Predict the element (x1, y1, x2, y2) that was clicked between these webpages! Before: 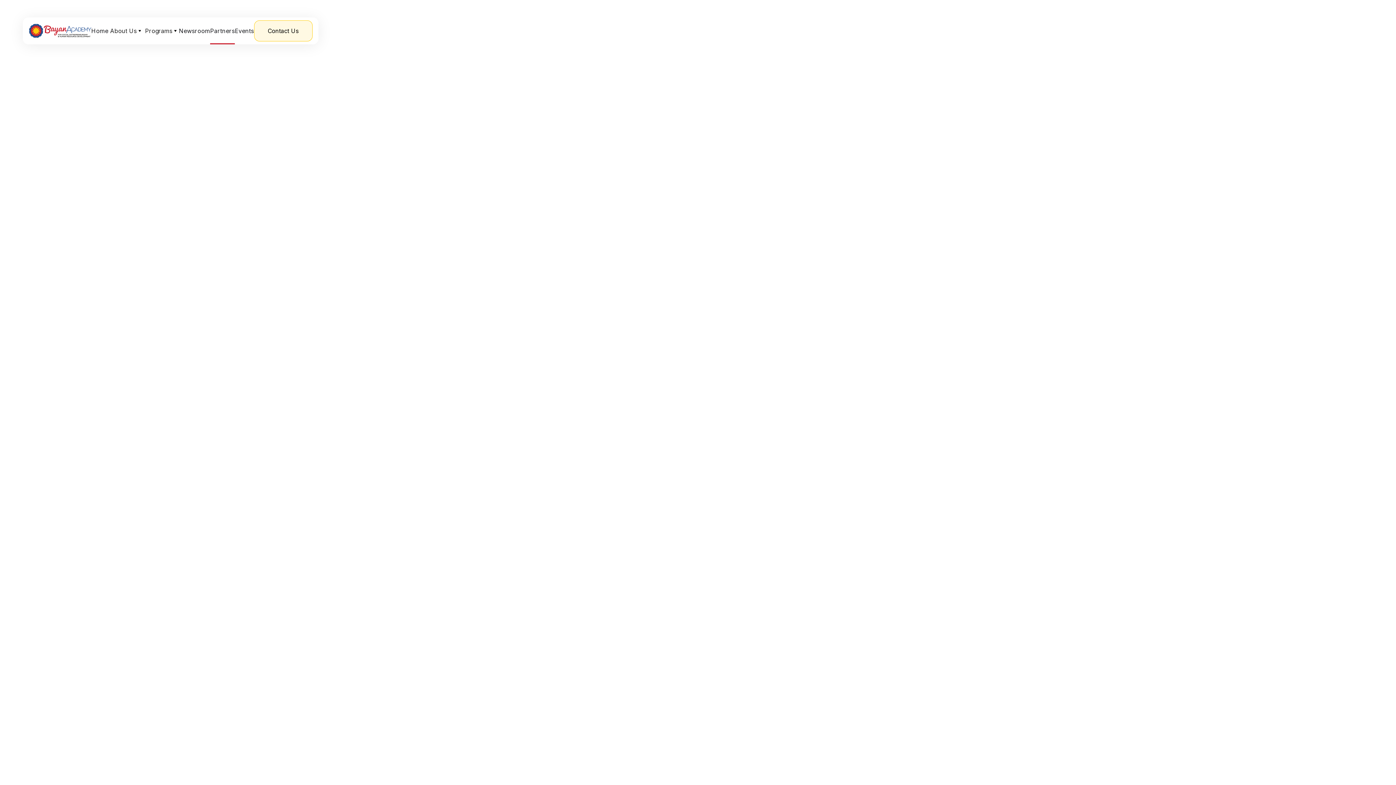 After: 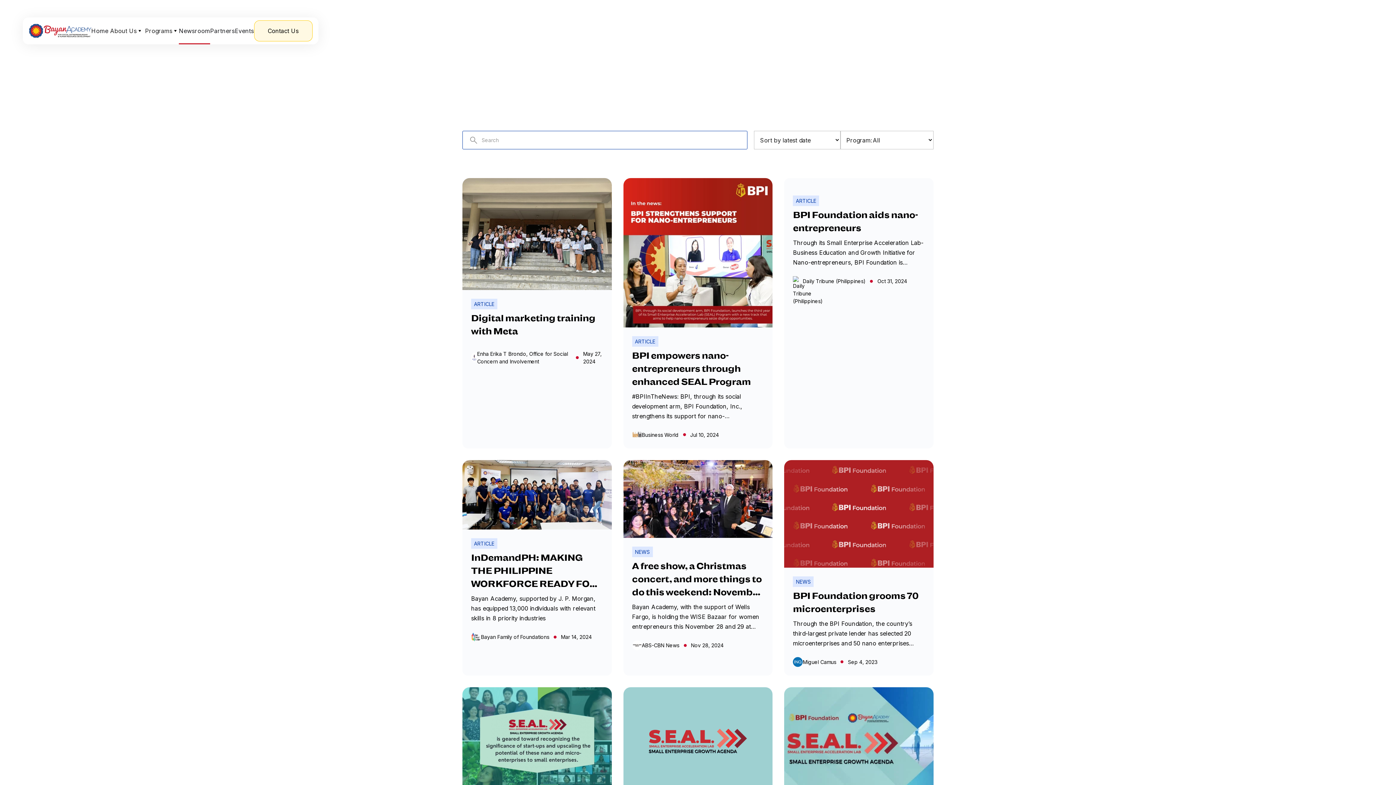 Action: label: Newsroom bbox: (178, 17, 210, 44)